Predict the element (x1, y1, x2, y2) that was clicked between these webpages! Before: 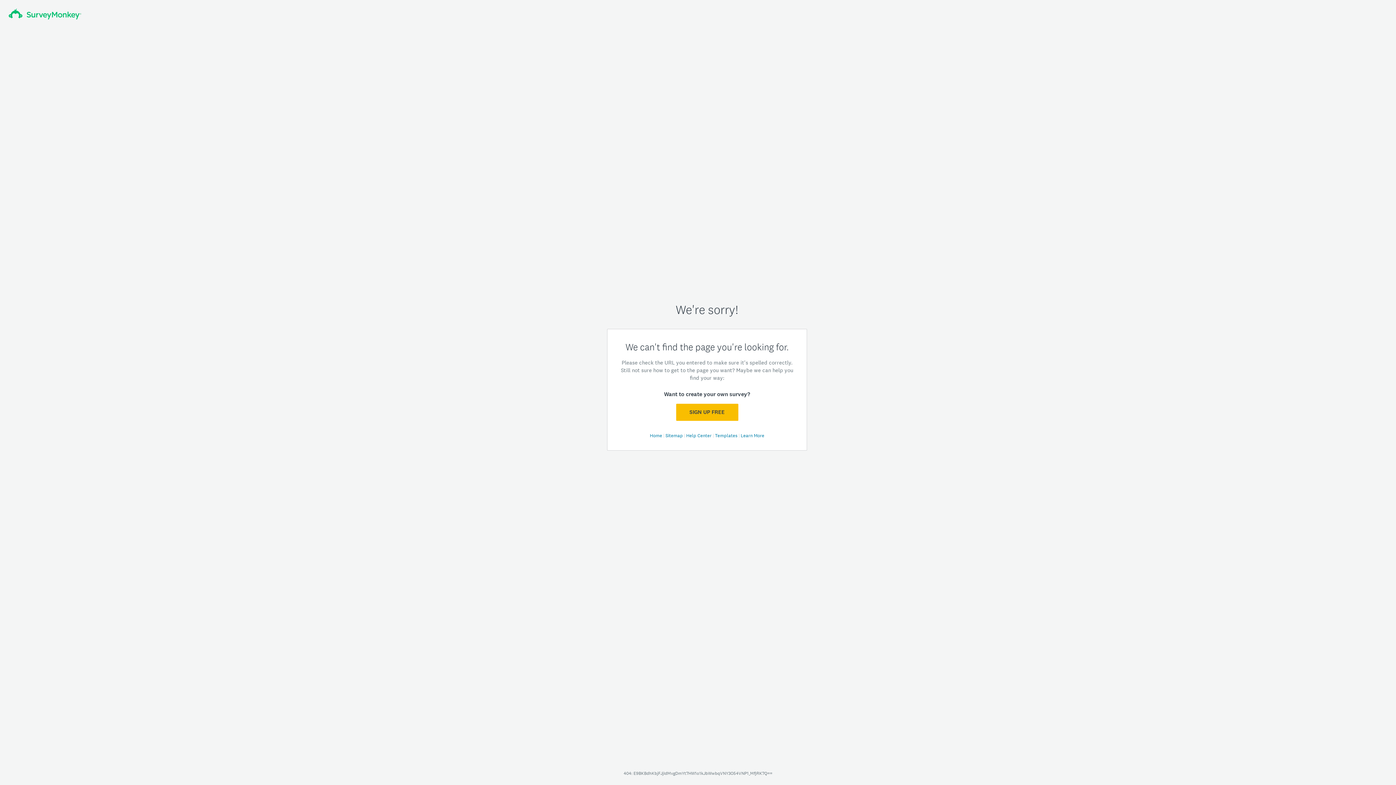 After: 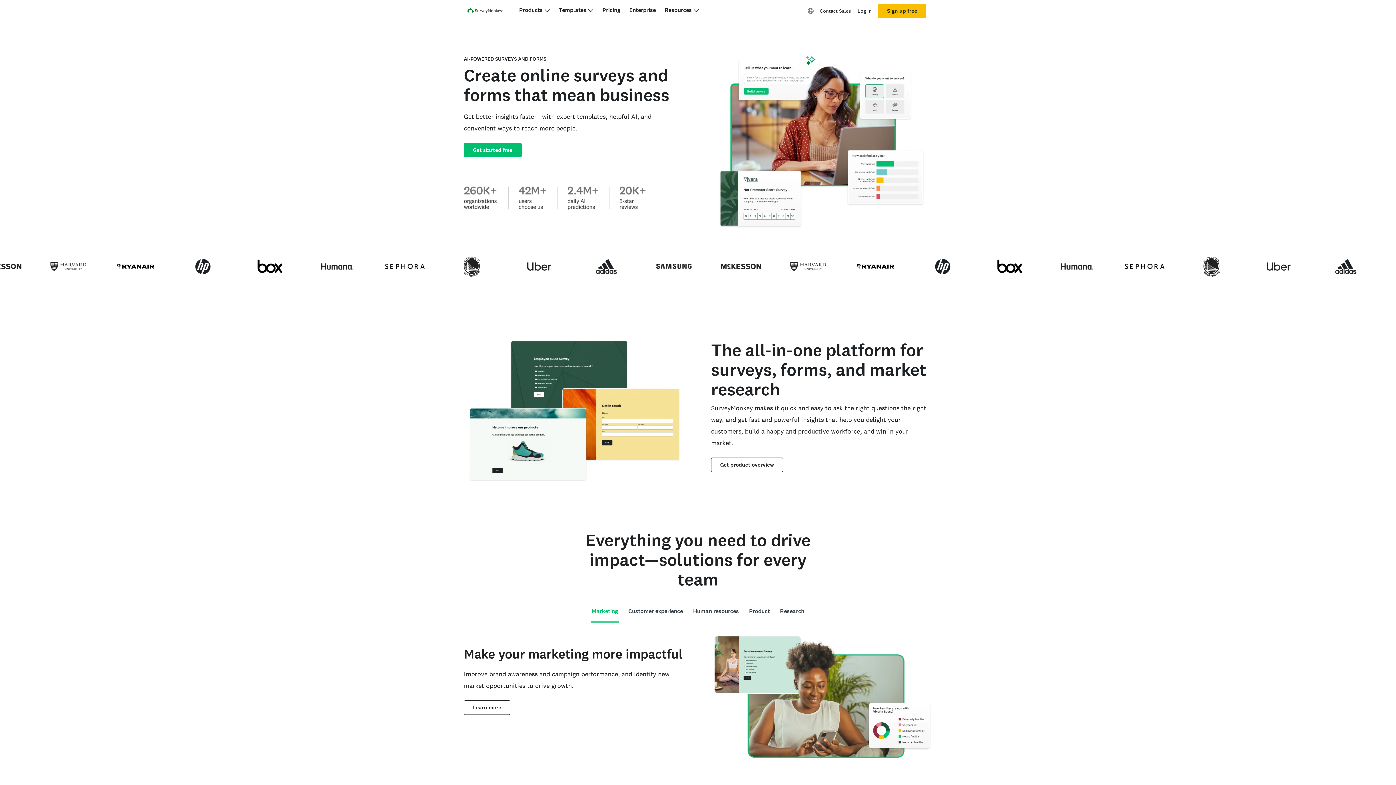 Action: label: Home  bbox: (650, 432, 663, 438)